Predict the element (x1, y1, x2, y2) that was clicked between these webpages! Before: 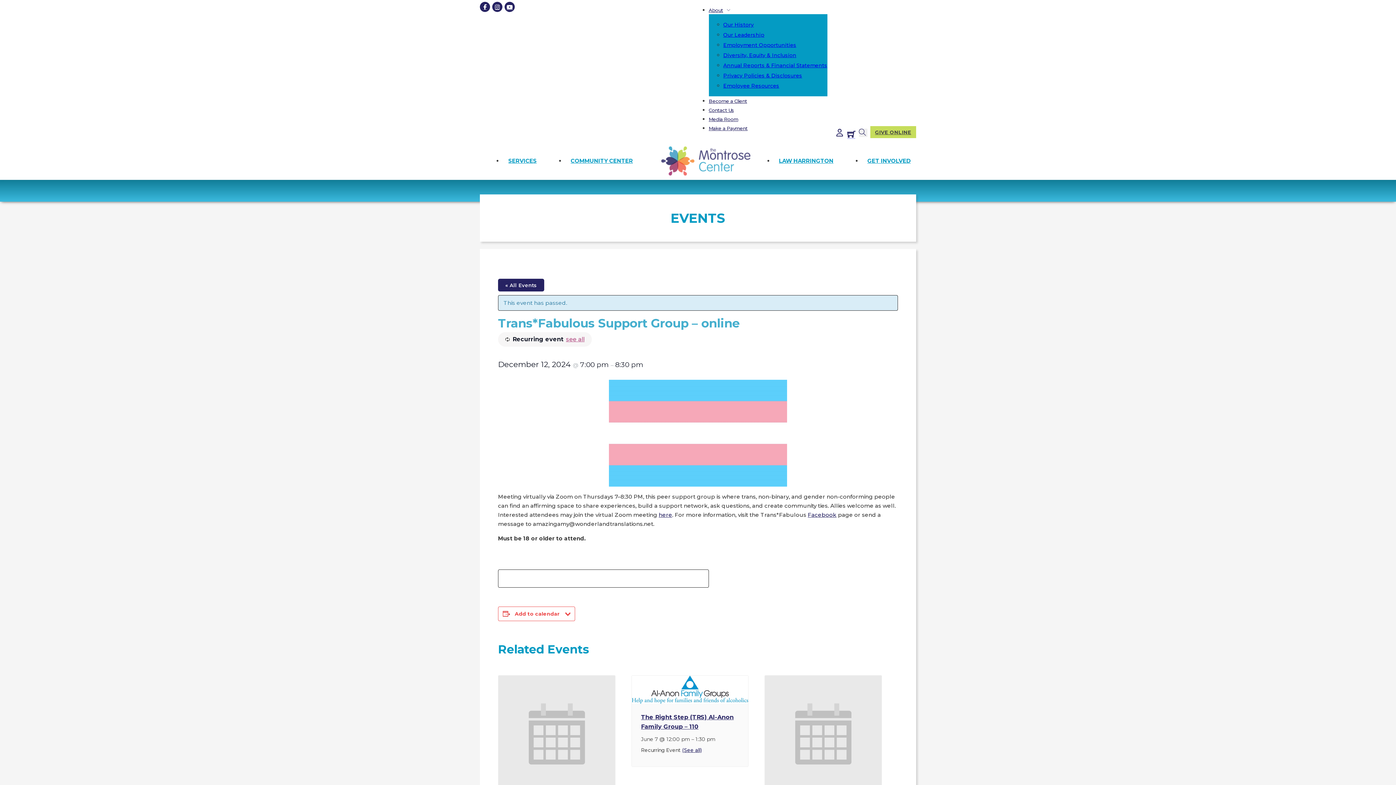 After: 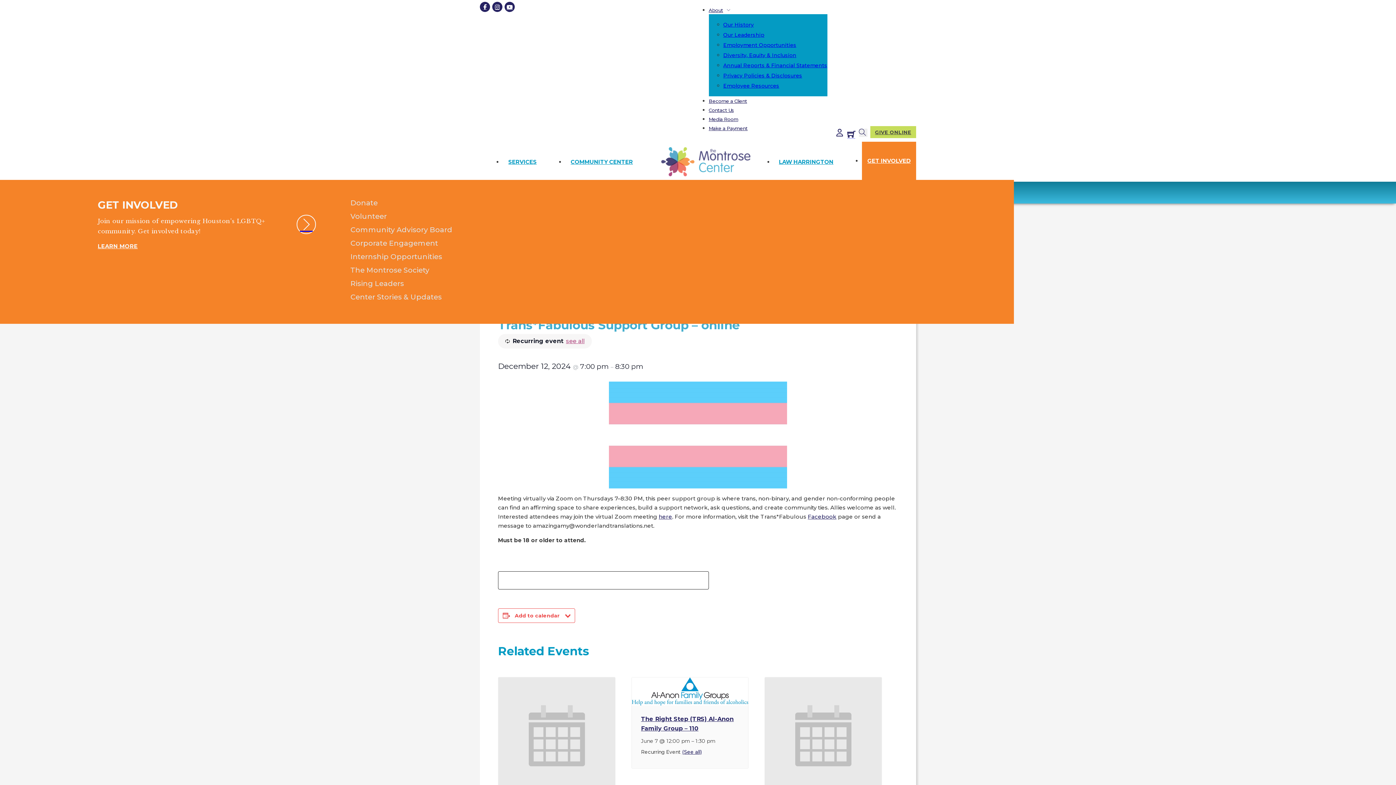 Action: bbox: (862, 141, 916, 180) label: GET INVOLVED